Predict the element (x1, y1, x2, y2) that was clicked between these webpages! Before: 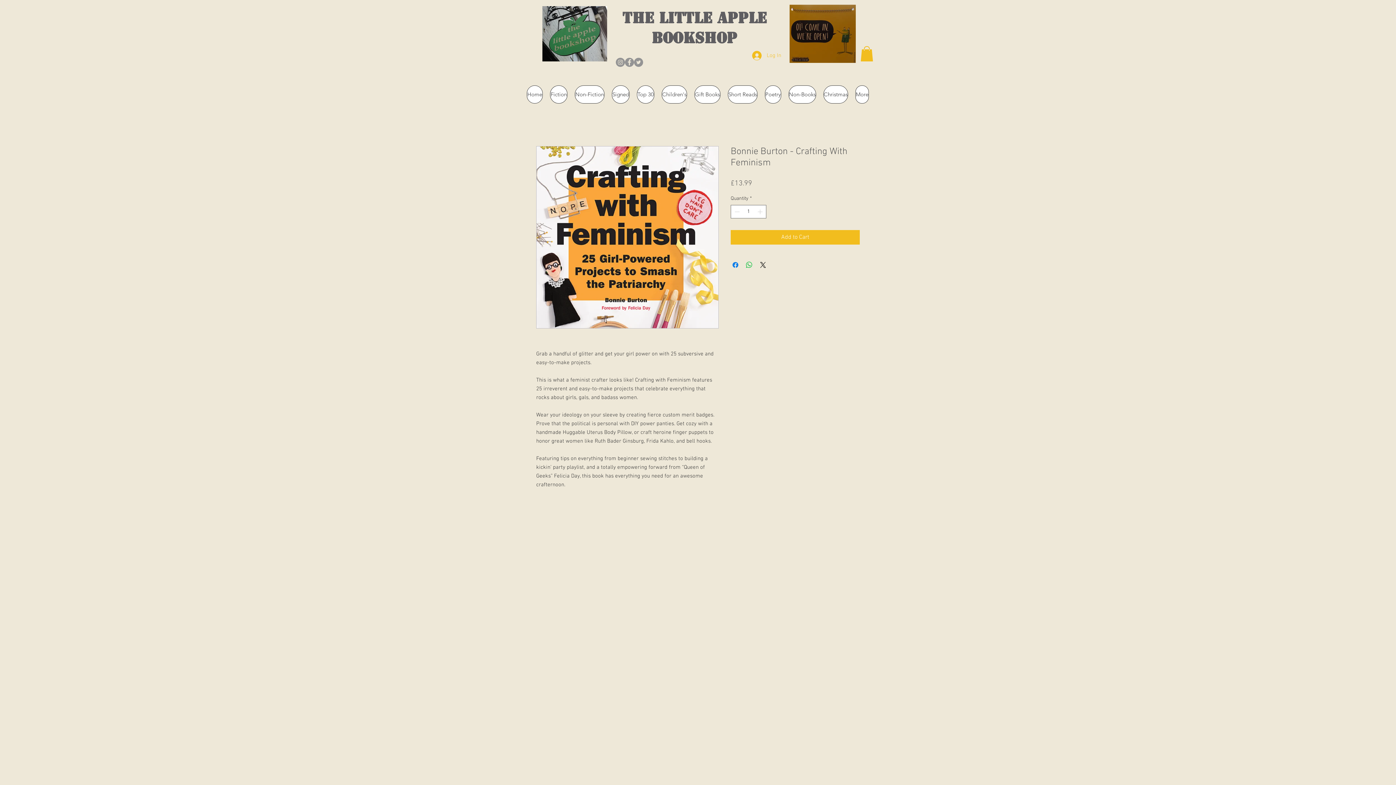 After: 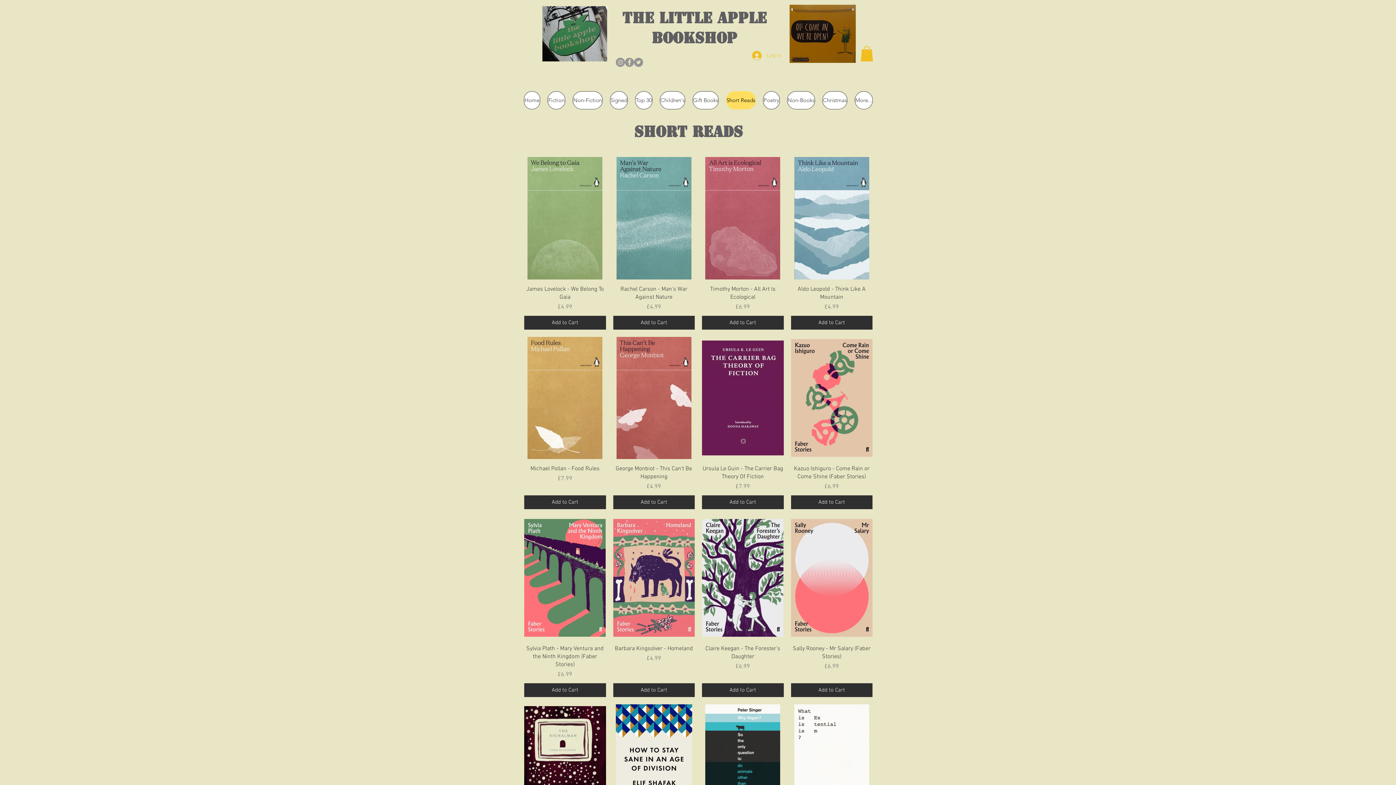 Action: label: Short Reads bbox: (728, 85, 757, 103)